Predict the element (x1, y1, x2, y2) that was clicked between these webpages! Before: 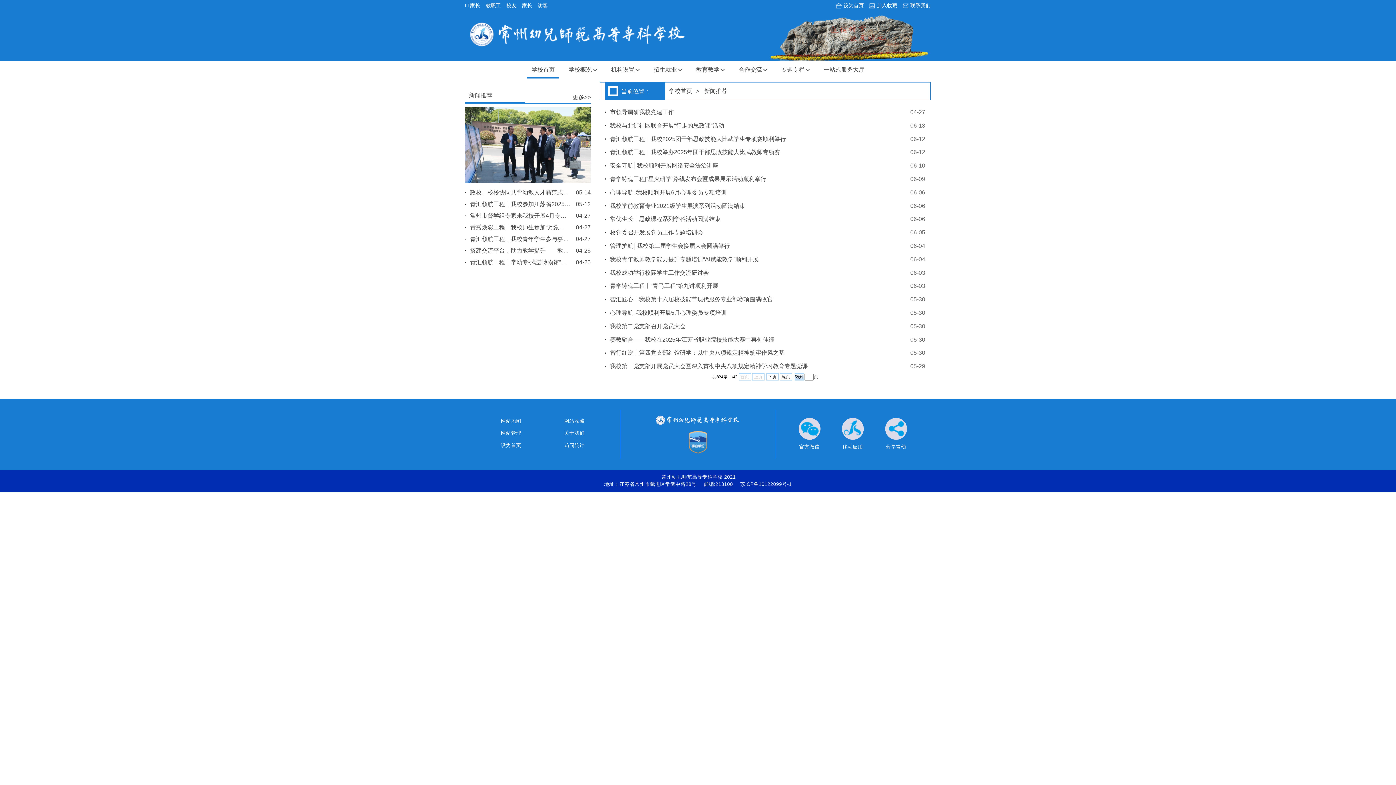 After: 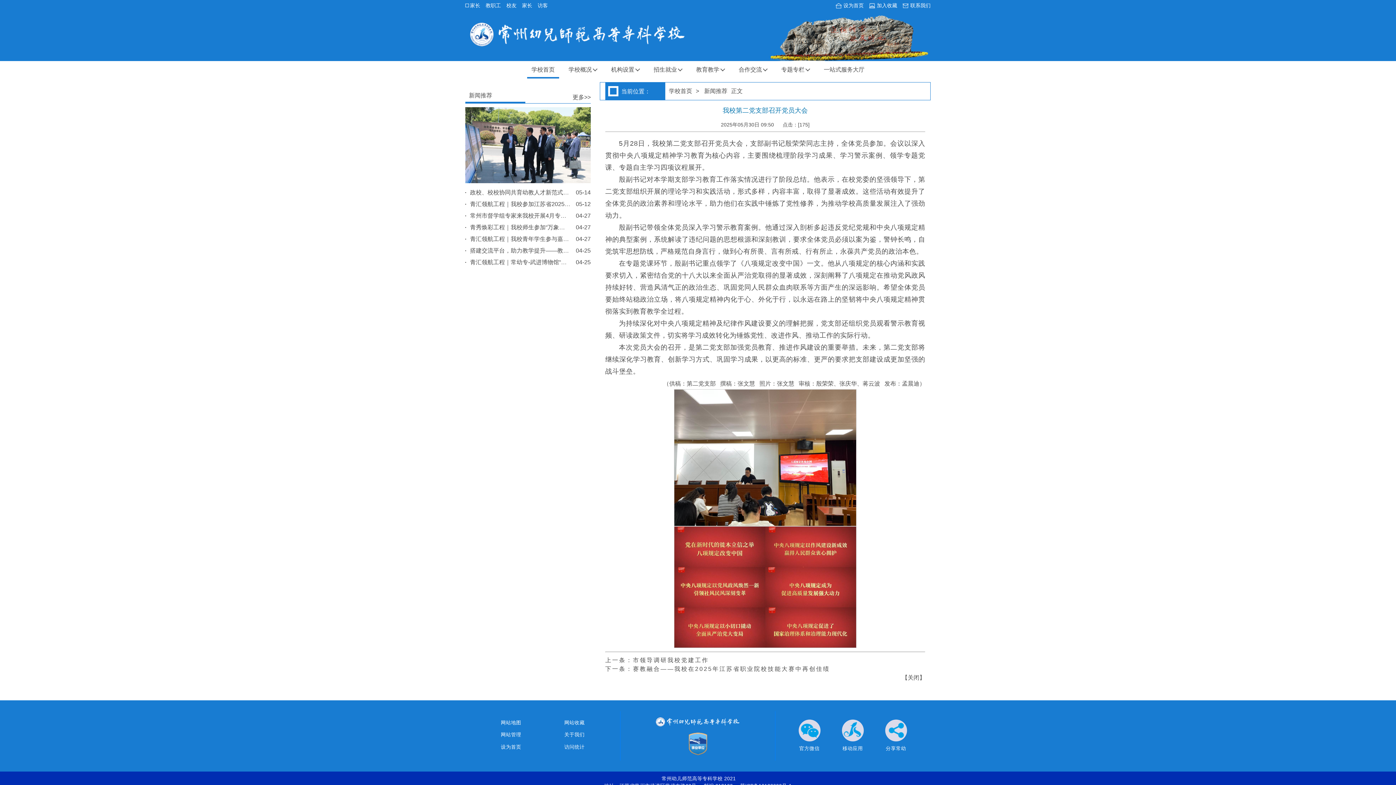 Action: label: 我校第二党支部召开党员大会 bbox: (605, 319, 900, 333)